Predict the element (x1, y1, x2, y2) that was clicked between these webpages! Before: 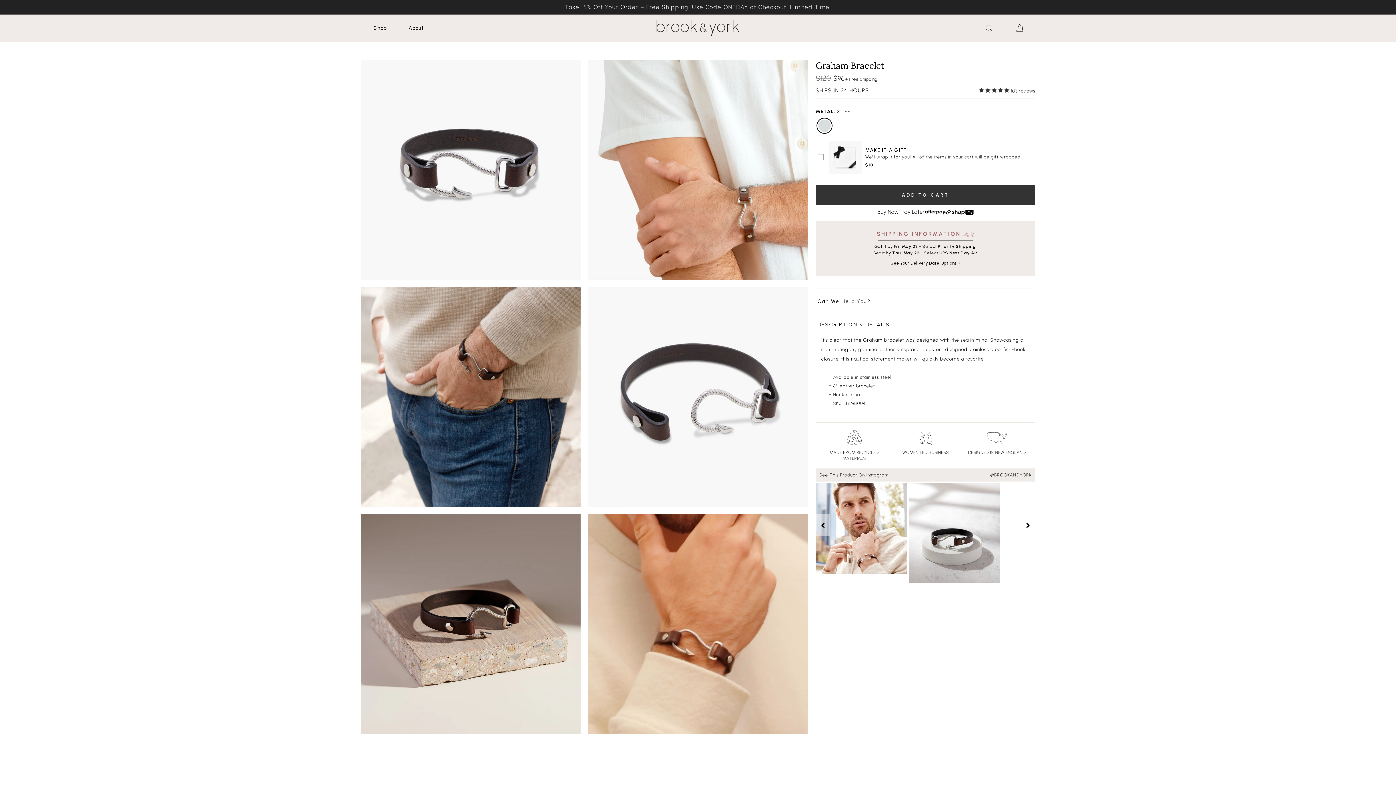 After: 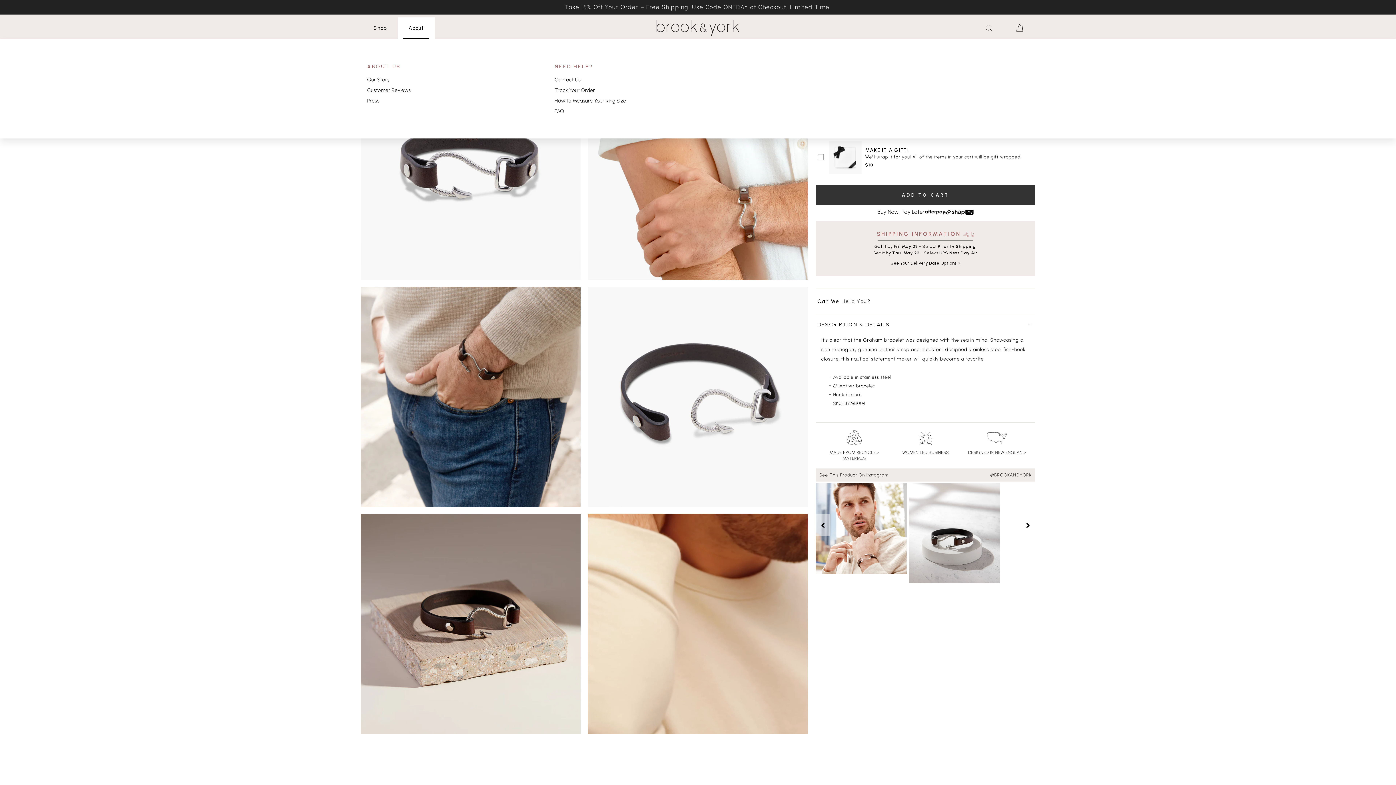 Action: bbox: (397, 17, 434, 38) label: About